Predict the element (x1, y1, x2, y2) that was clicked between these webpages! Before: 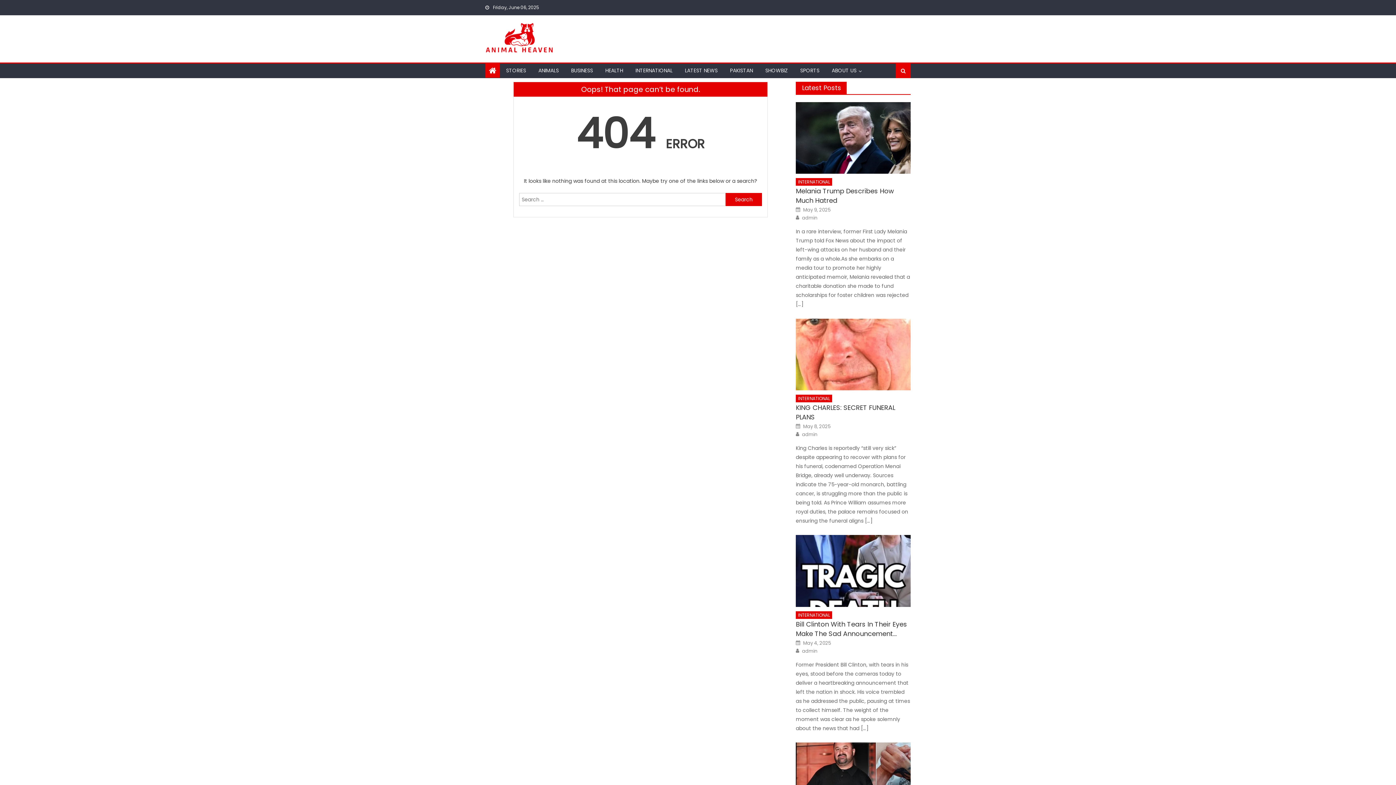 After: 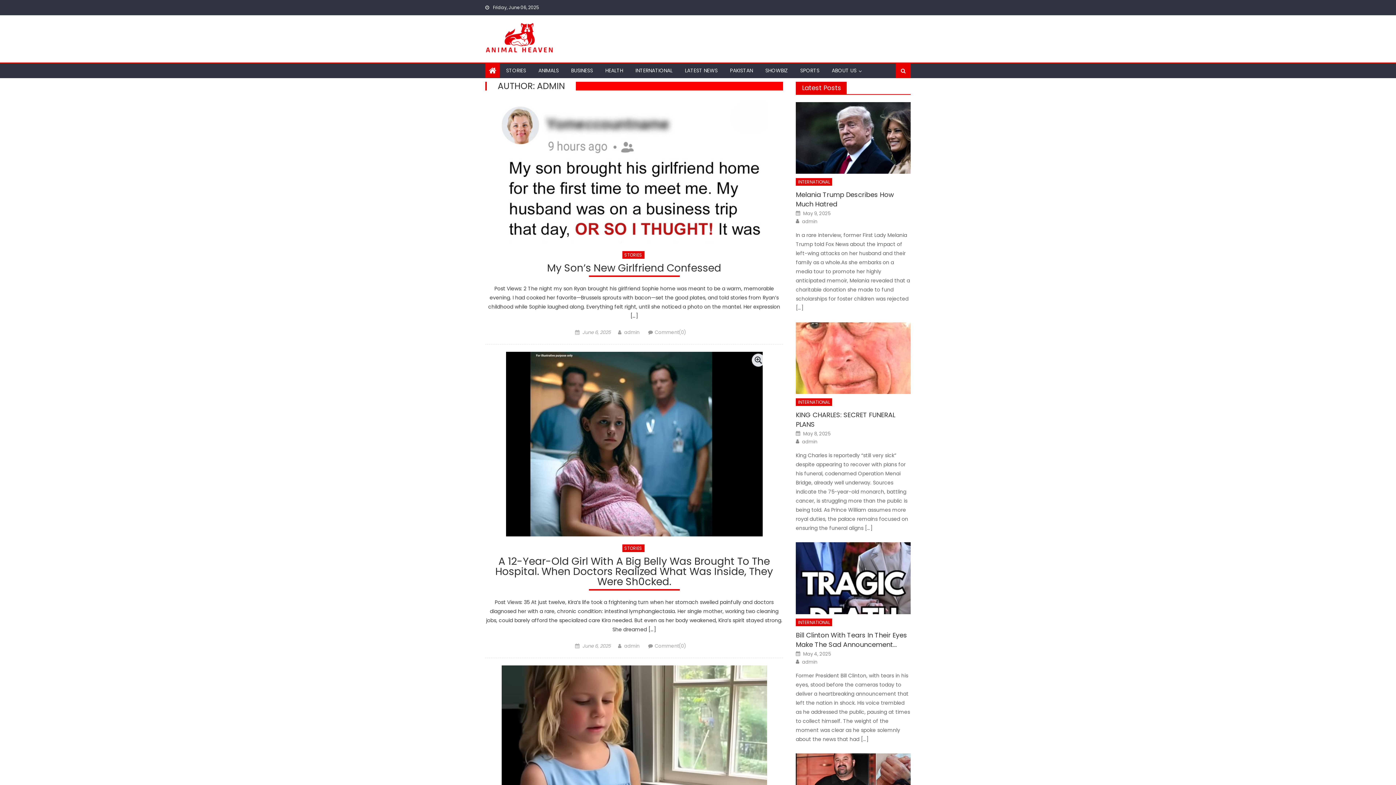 Action: bbox: (802, 431, 817, 438) label: admin